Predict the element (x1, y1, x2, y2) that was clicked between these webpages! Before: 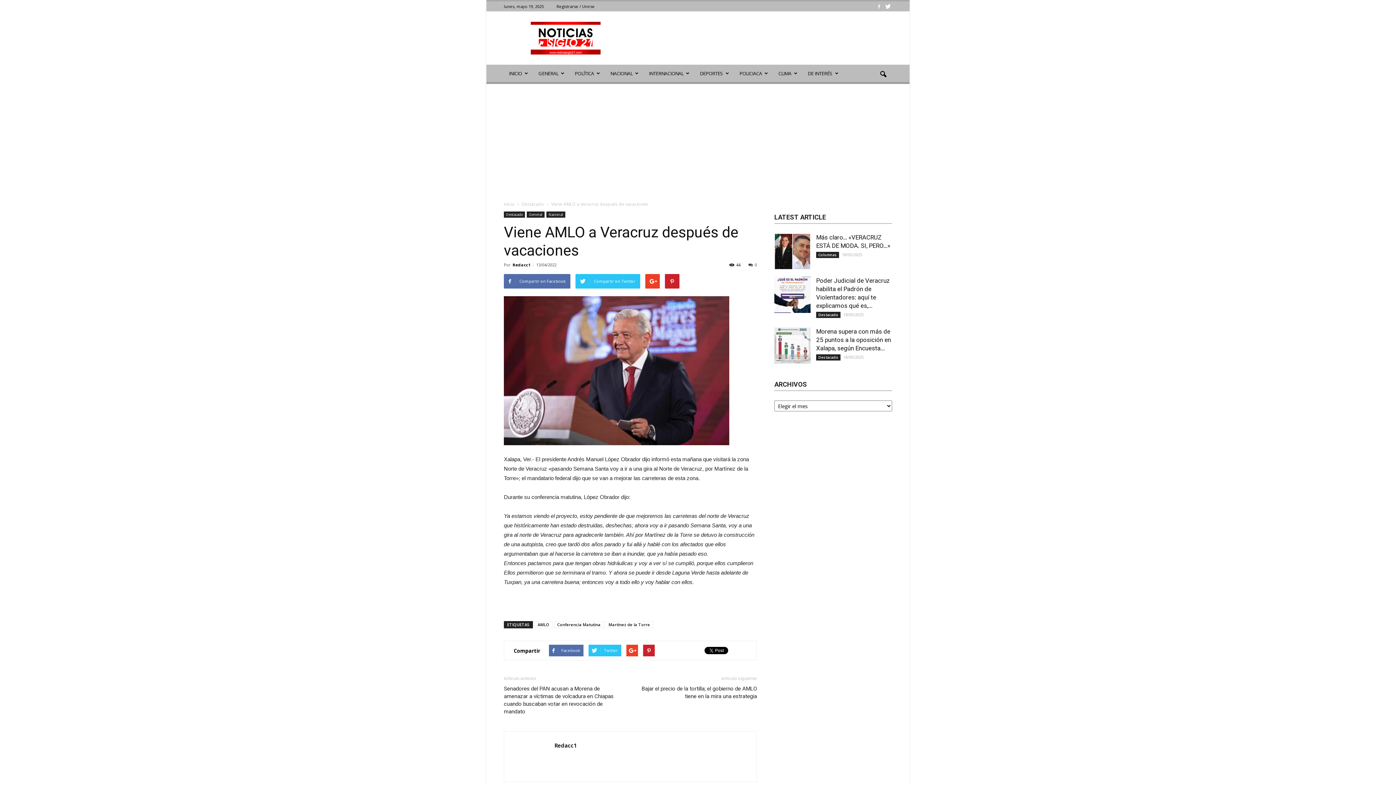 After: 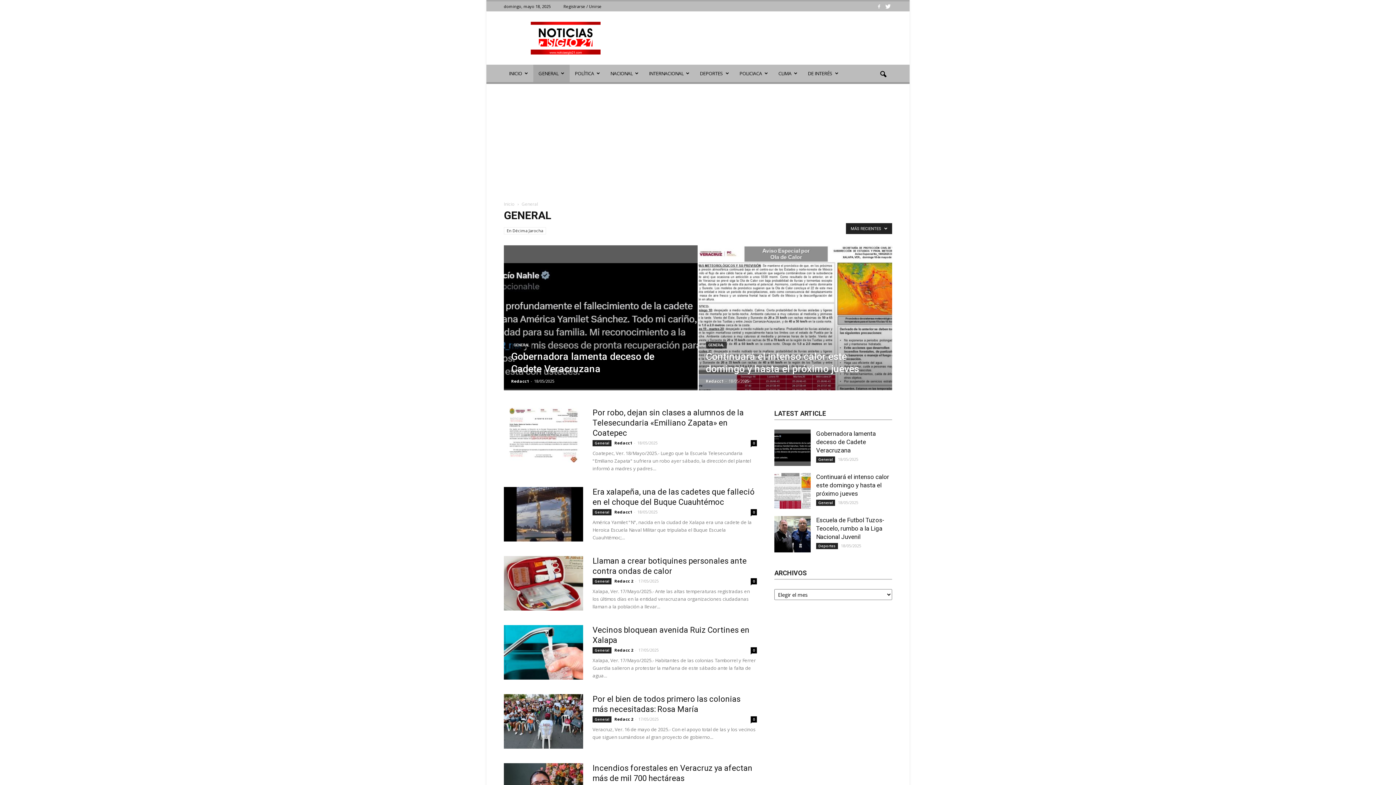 Action: bbox: (526, 211, 544, 217) label: General